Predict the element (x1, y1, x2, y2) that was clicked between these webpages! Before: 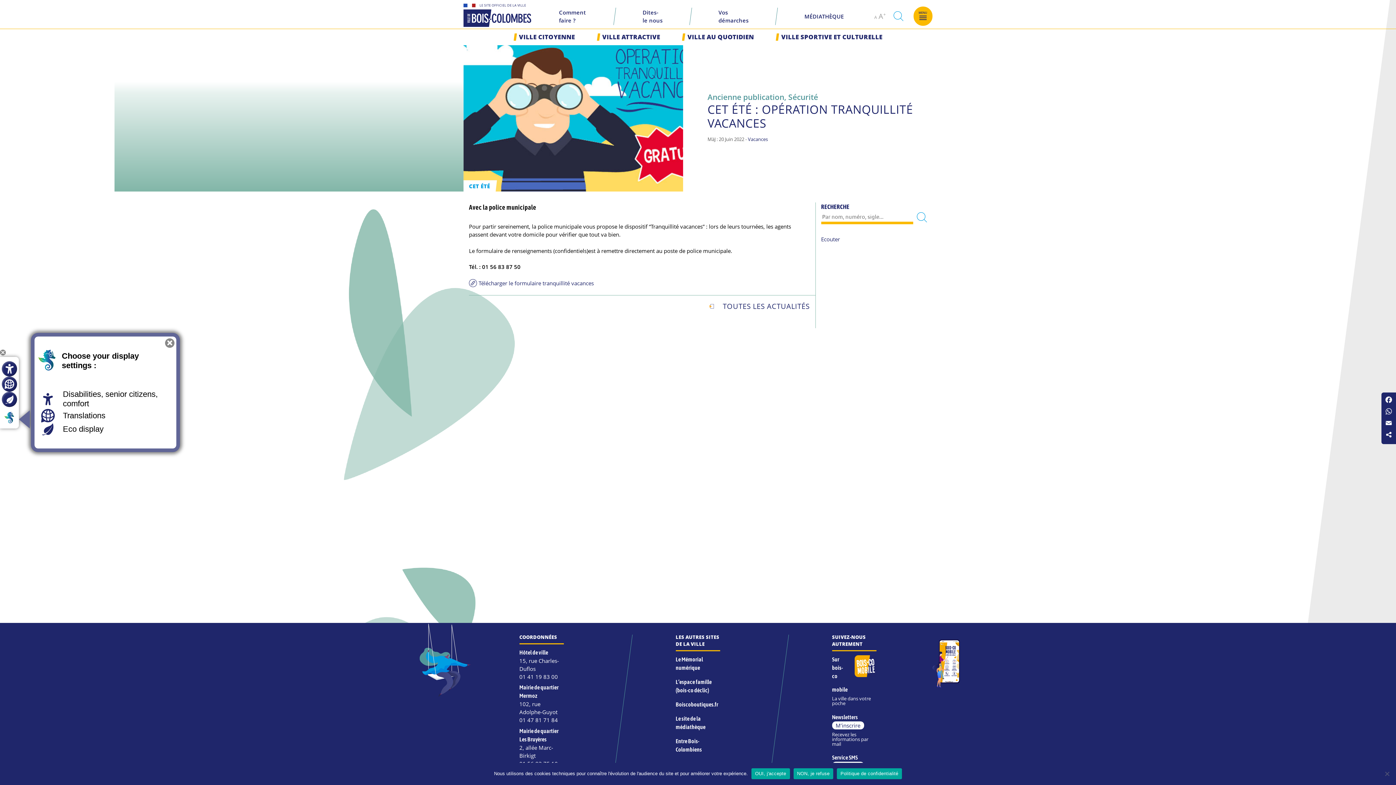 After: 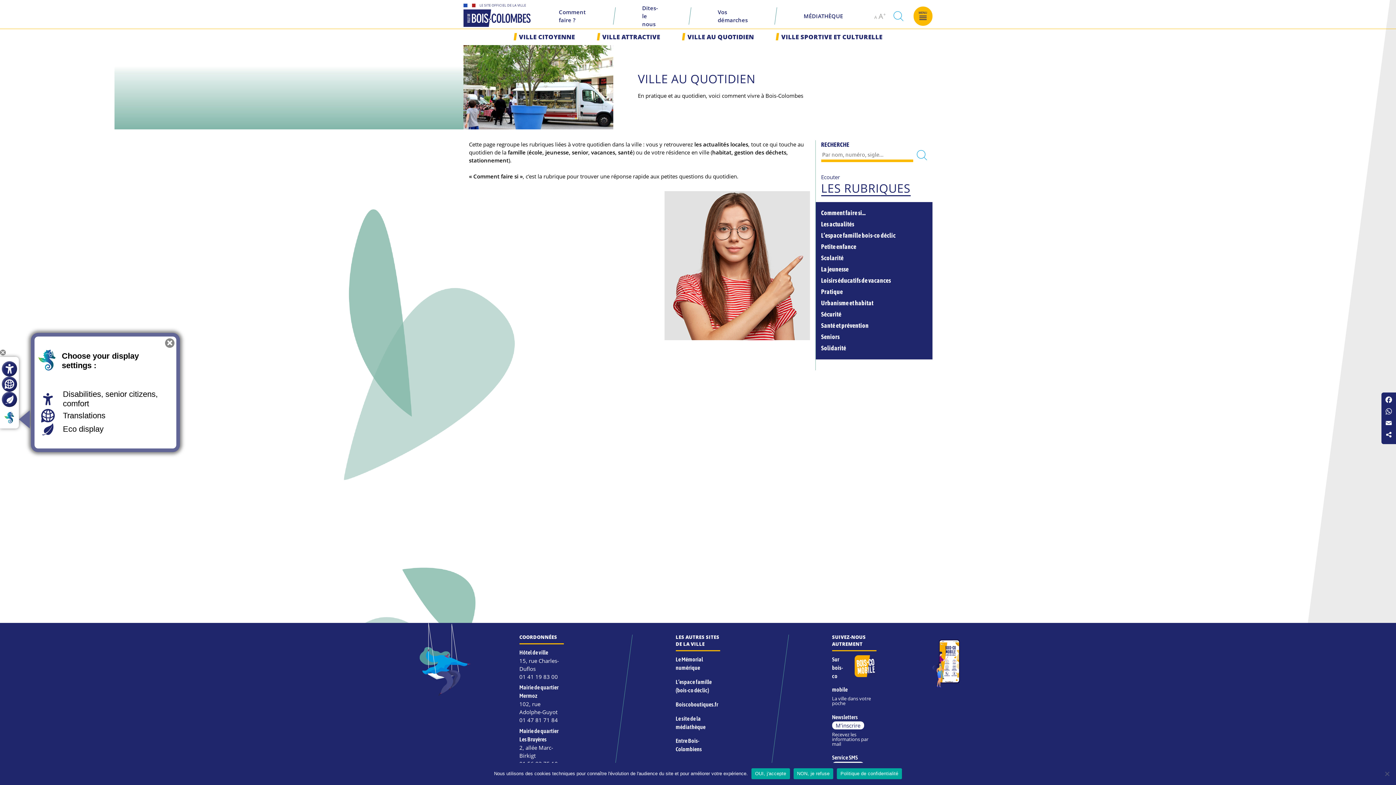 Action: bbox: (682, 32, 754, 41) label: VILLE AU QUOTIDIEN